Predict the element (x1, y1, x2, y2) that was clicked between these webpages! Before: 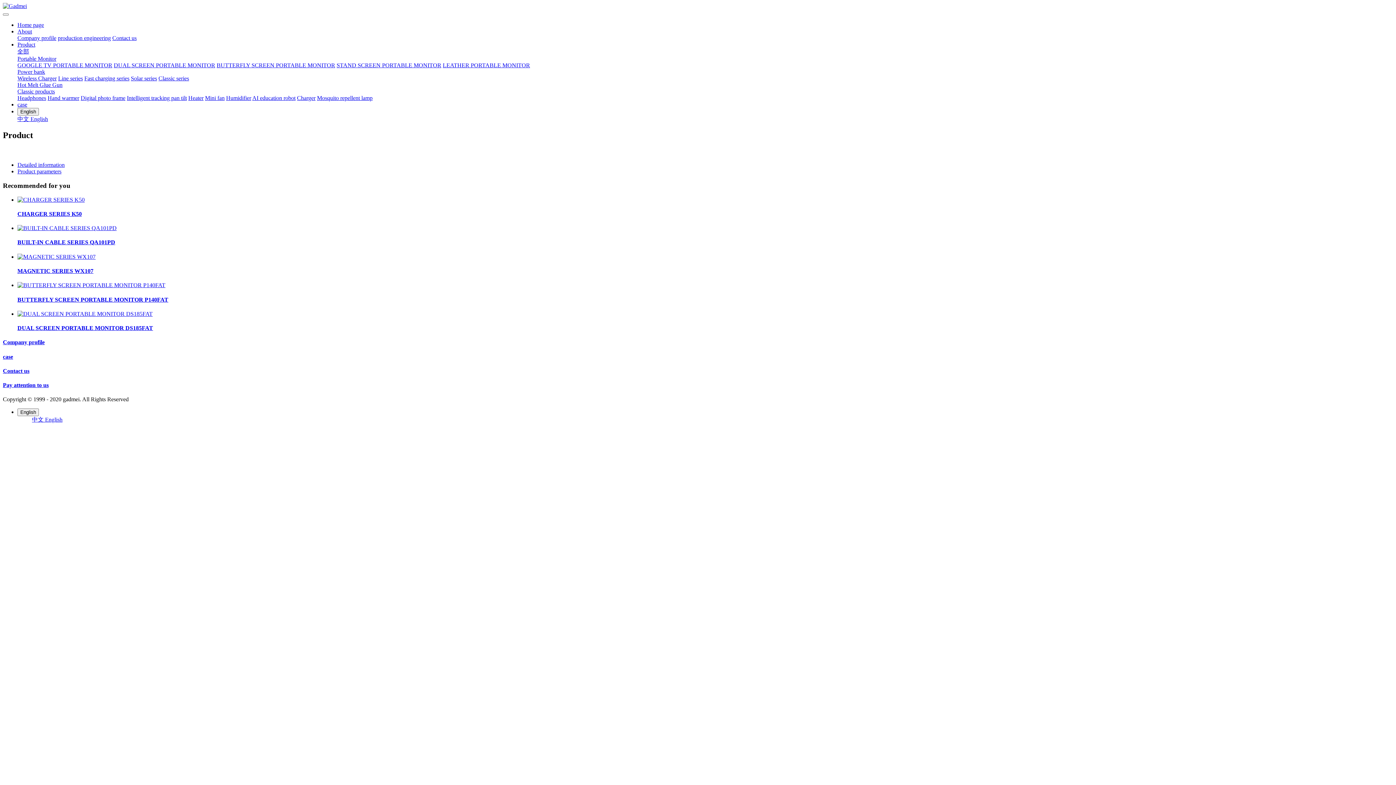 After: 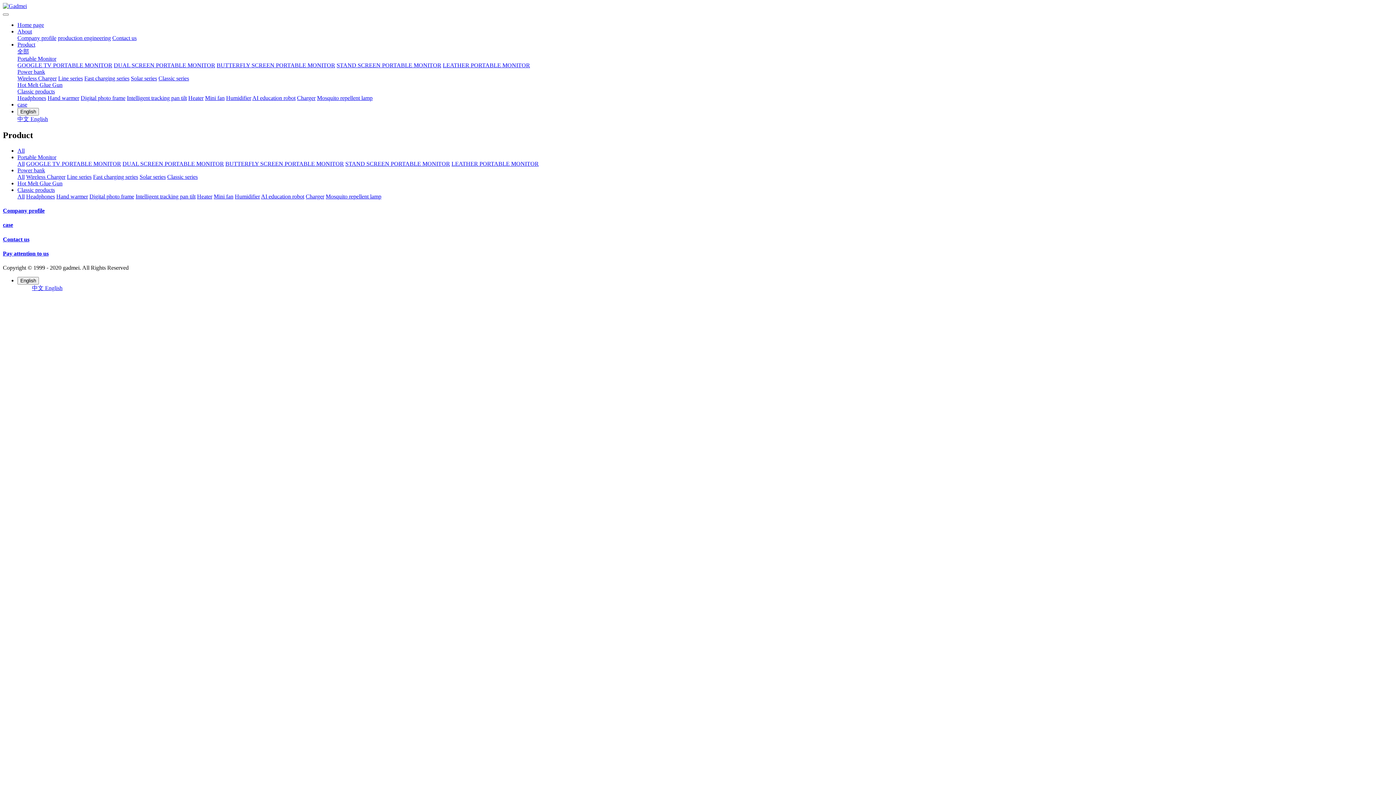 Action: bbox: (297, 94, 315, 101) label: Charger